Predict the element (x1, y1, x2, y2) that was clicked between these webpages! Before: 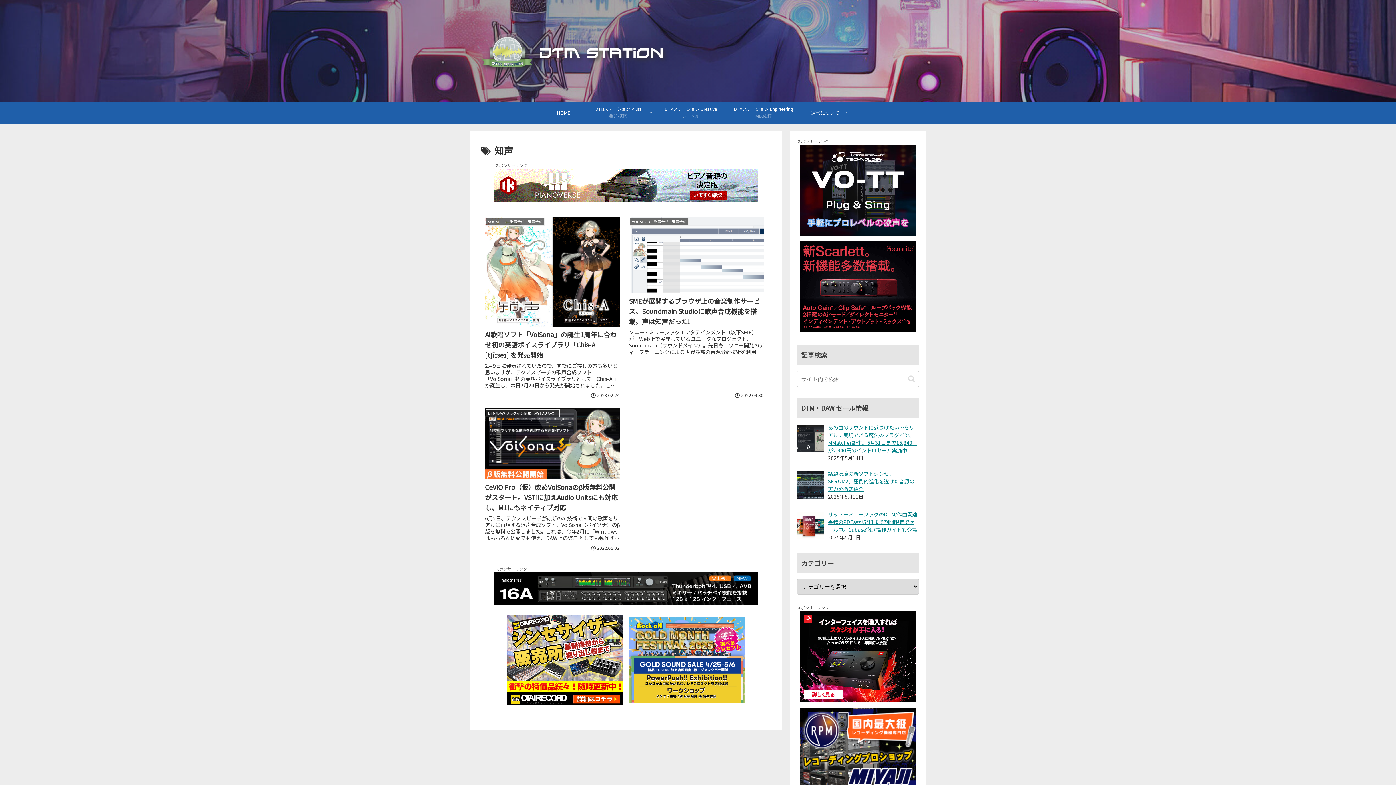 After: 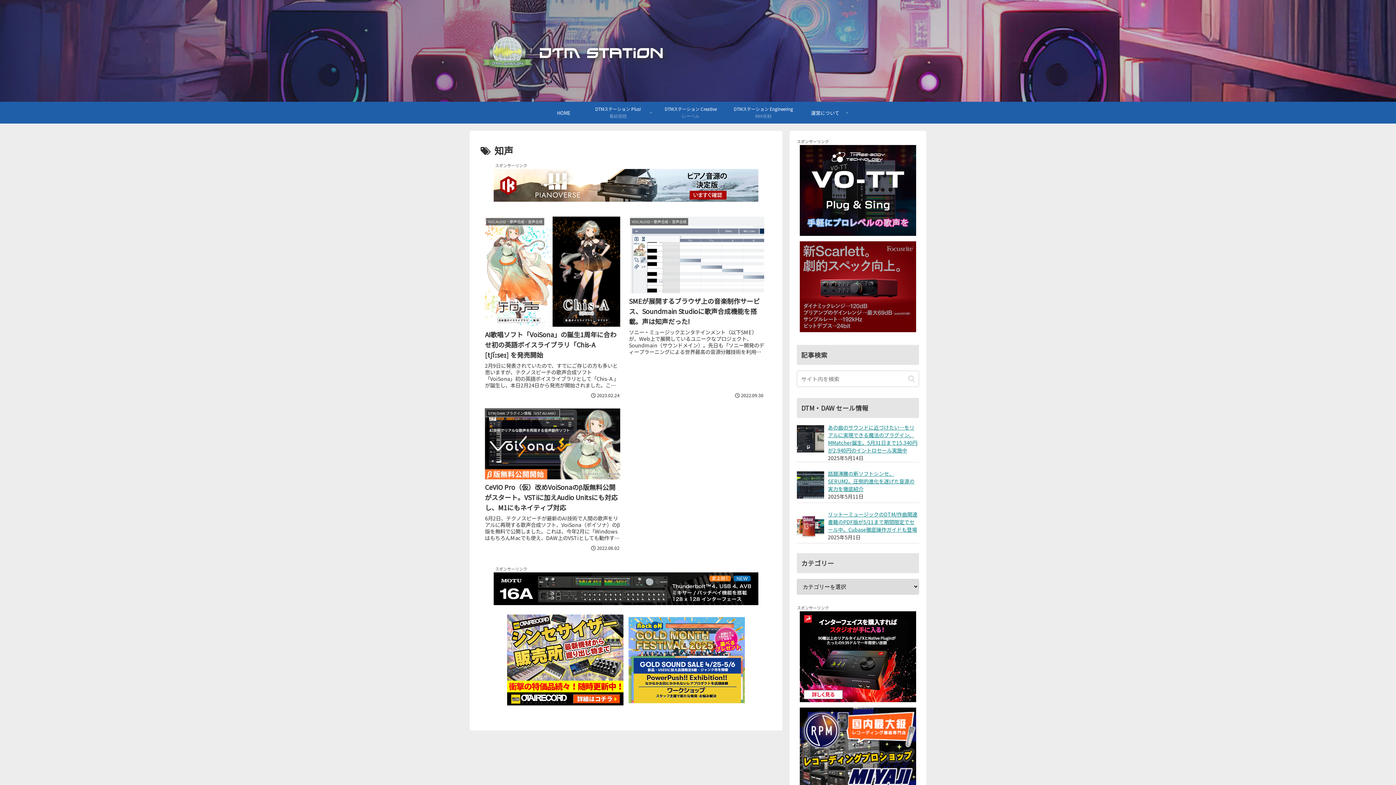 Action: bbox: (628, 651, 745, 662)